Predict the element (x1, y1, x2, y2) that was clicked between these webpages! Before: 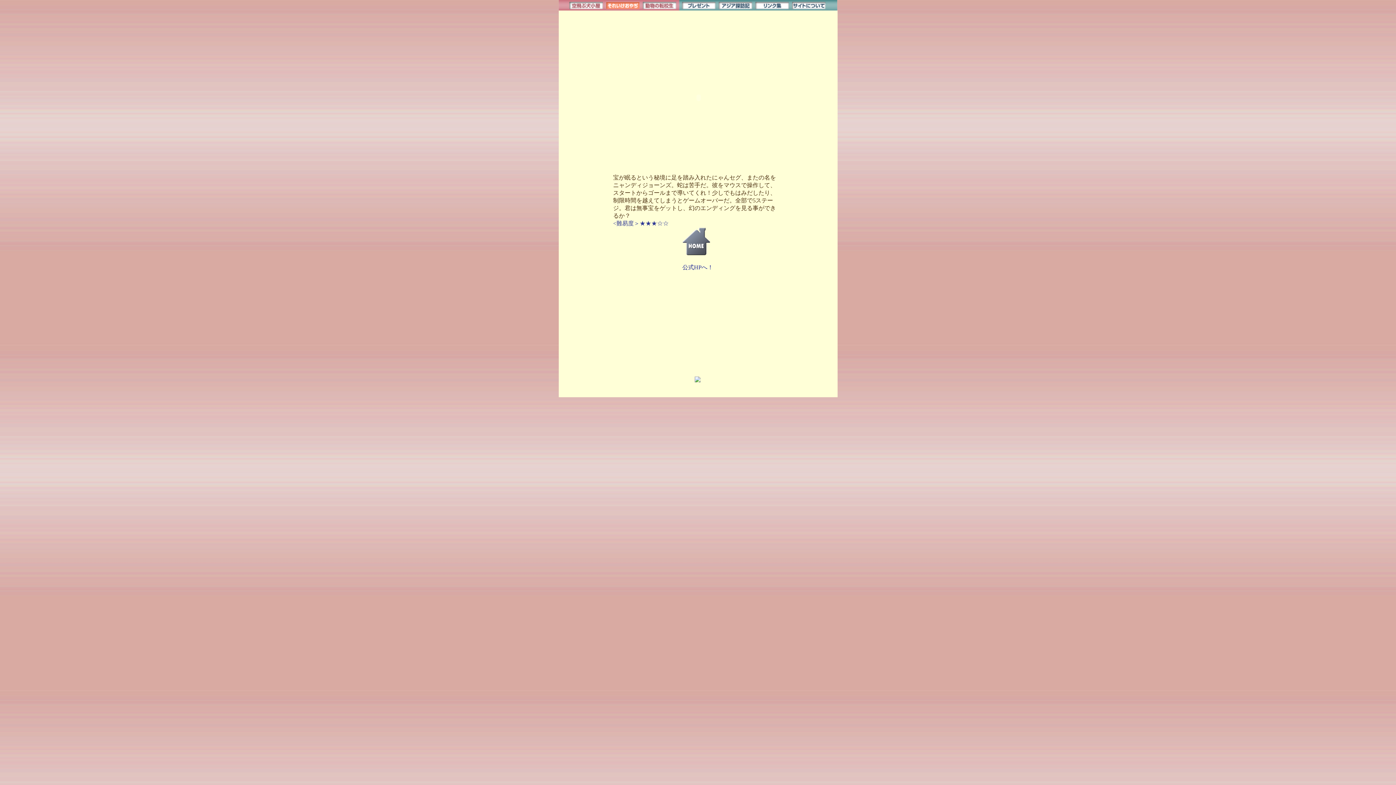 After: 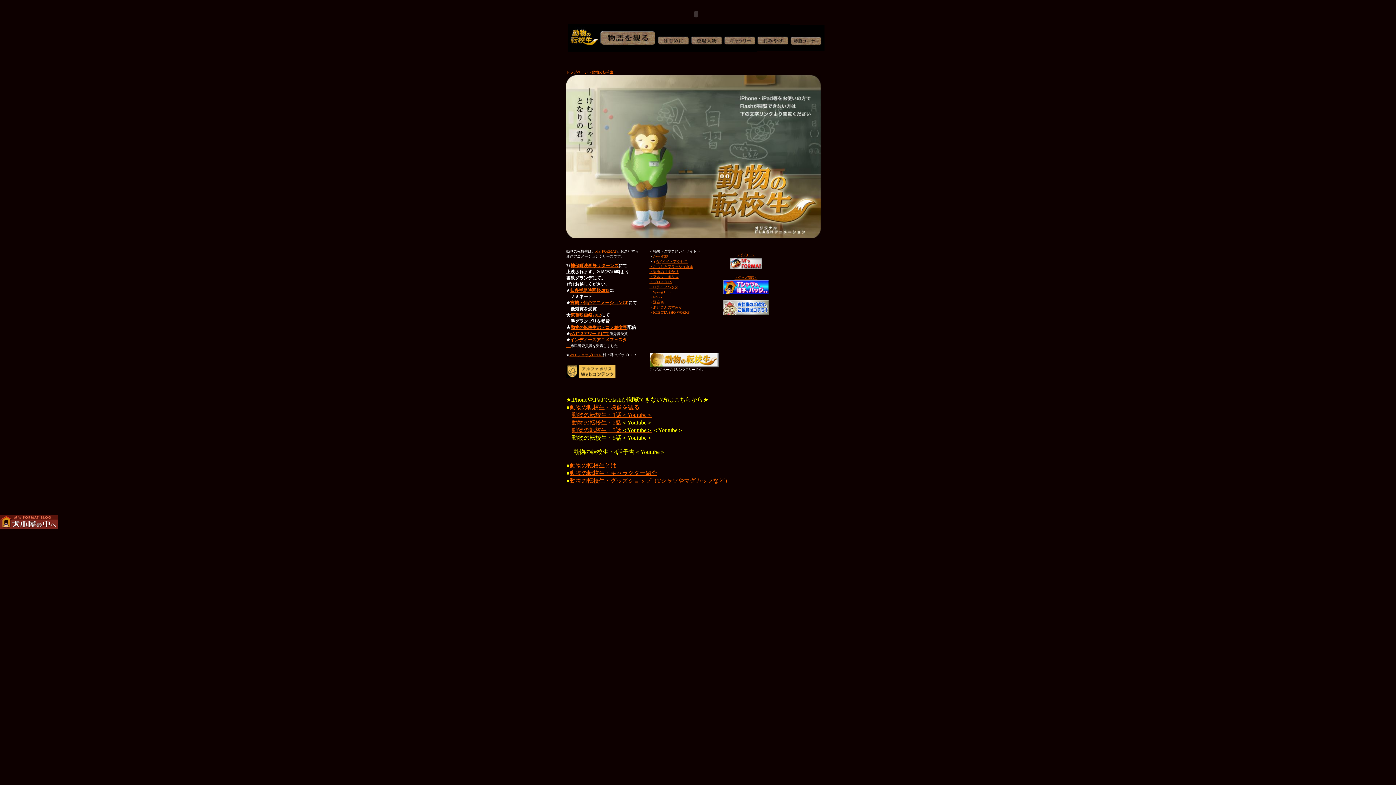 Action: bbox: (641, 5, 679, 11)